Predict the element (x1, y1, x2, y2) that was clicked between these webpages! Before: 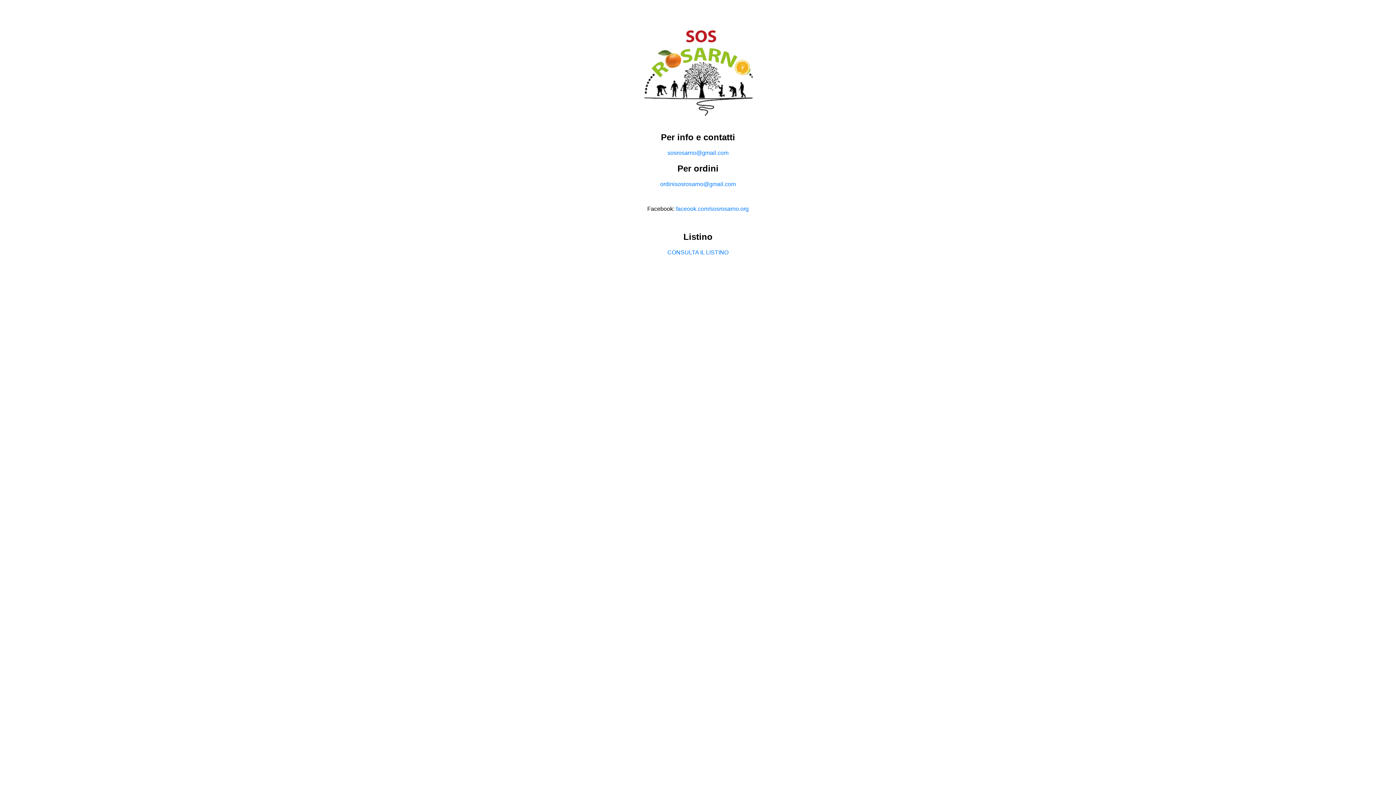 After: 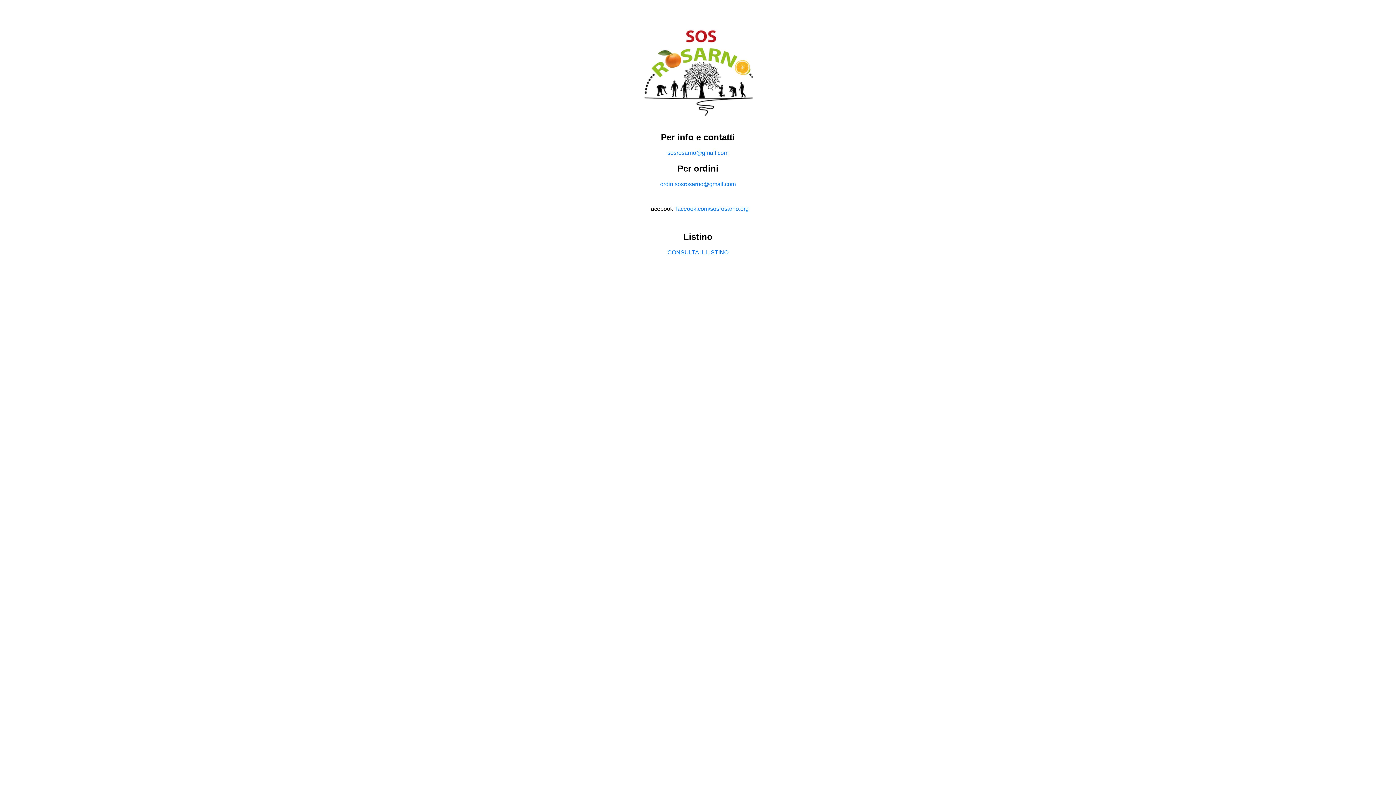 Action: label: ordinisosrosarno@gmail.com bbox: (660, 180, 736, 187)